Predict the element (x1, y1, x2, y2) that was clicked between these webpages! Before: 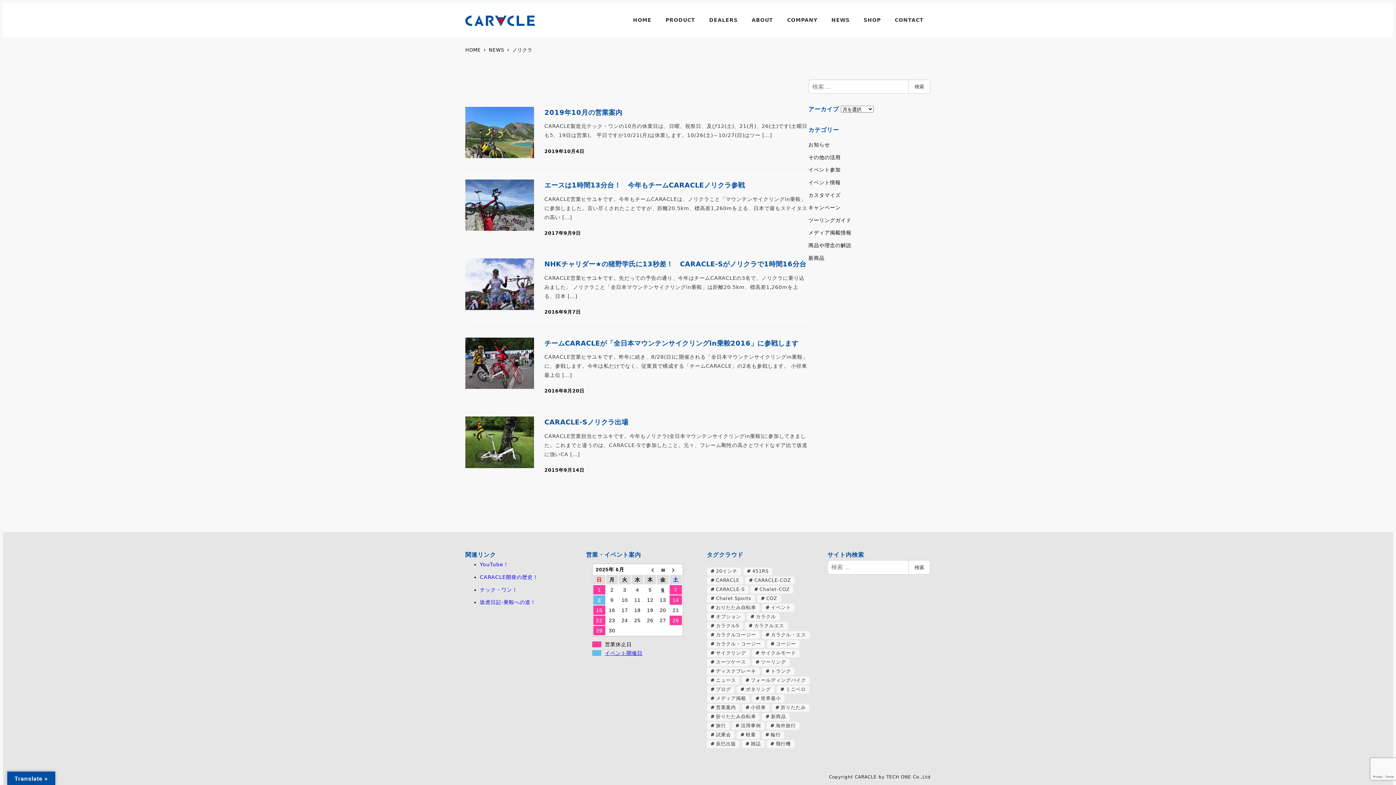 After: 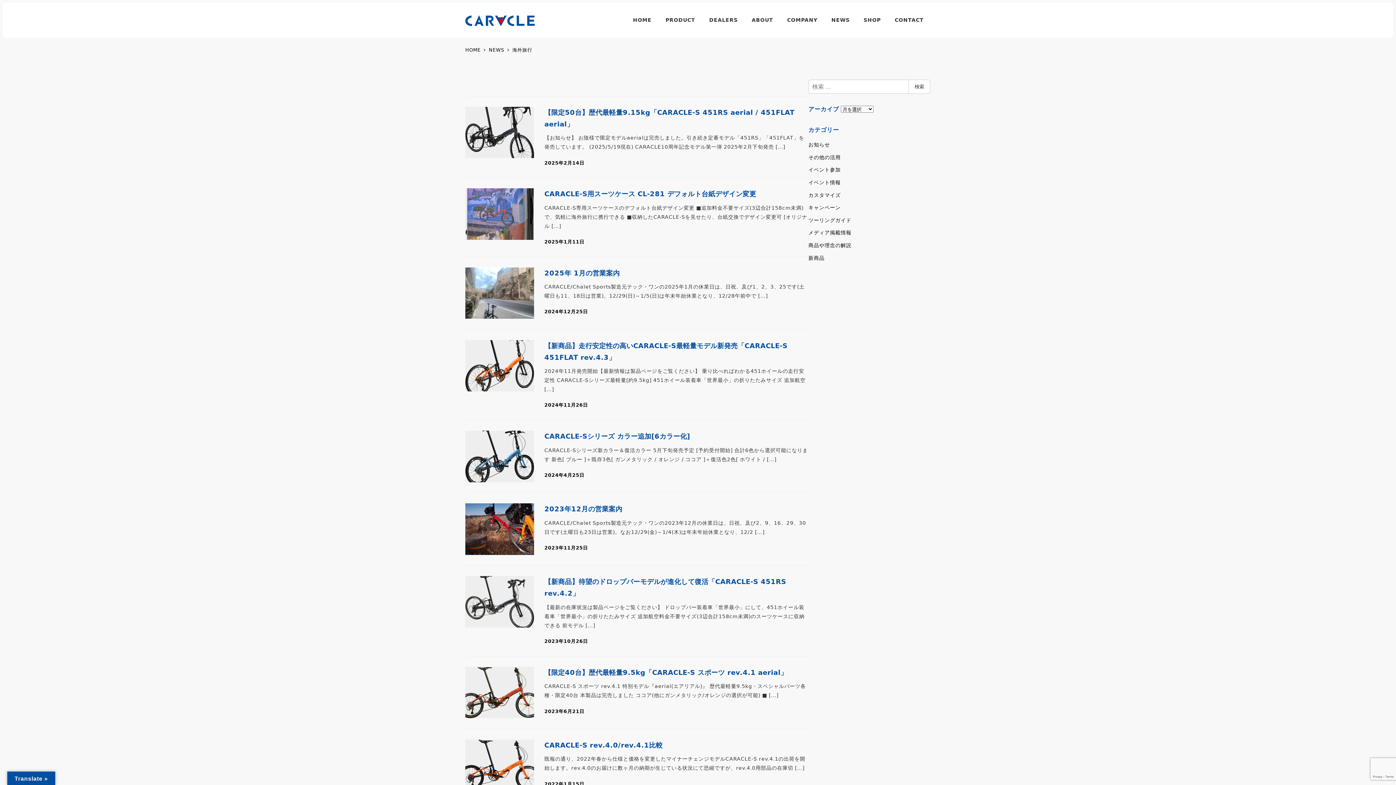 Action: label: 海外旅行 (28個の項目) bbox: (766, 722, 799, 730)